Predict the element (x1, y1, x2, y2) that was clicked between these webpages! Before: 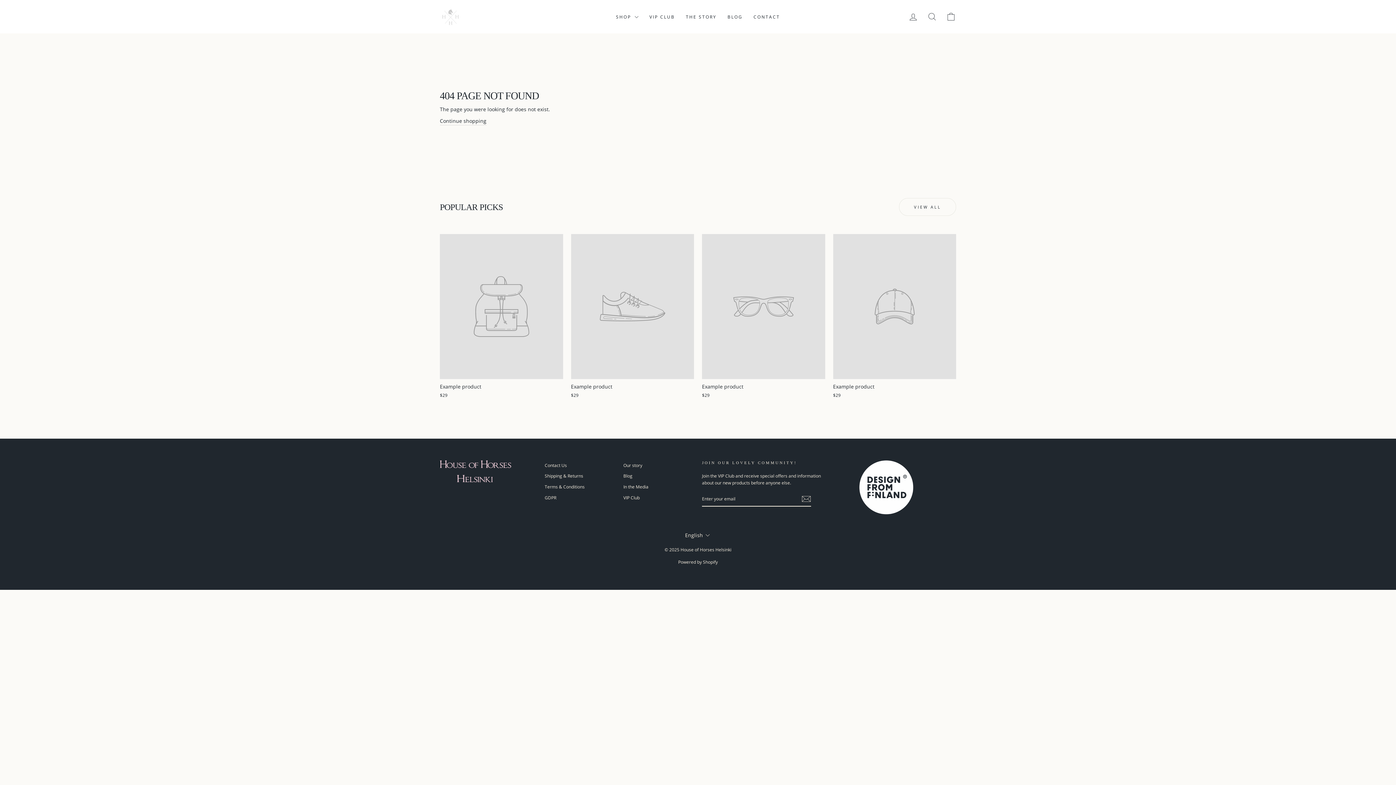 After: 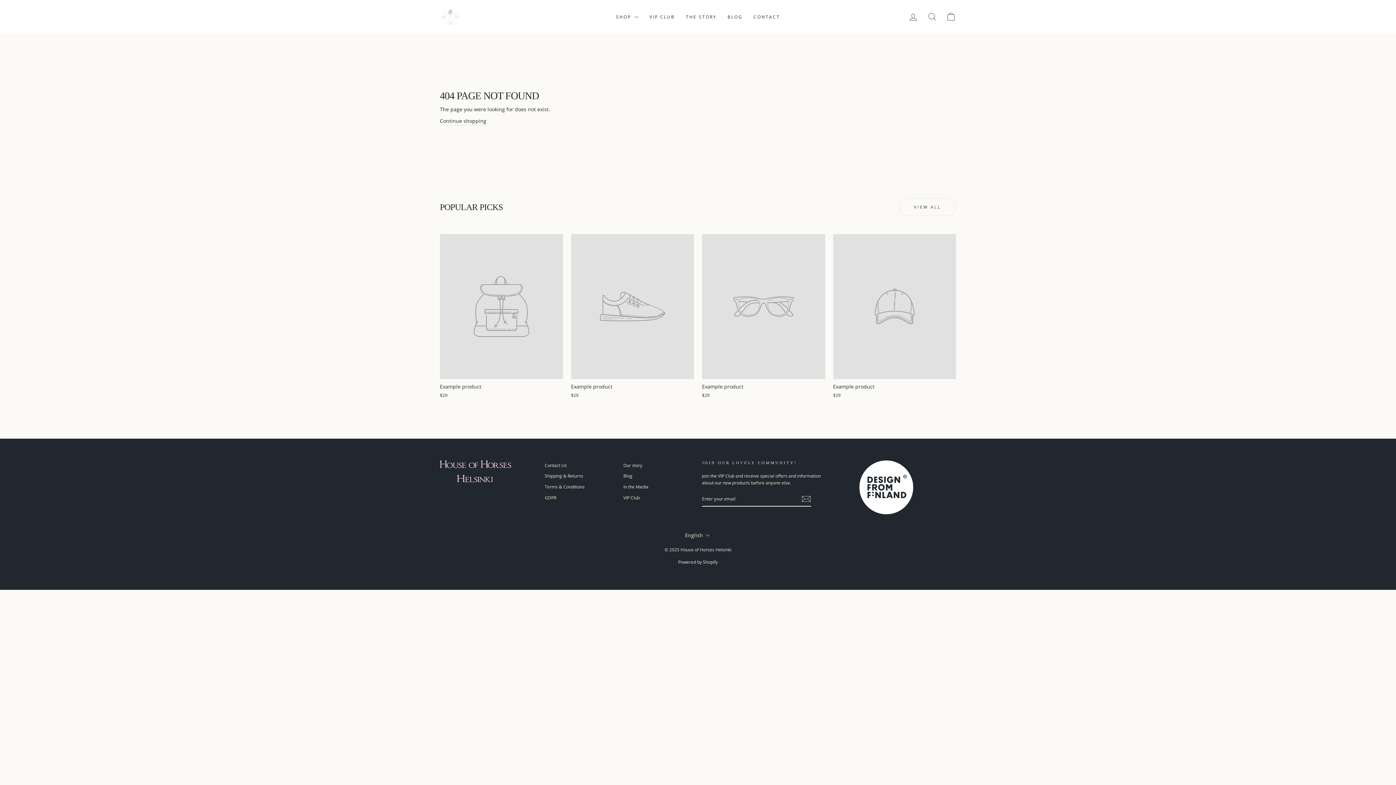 Action: label: Example product
$29 bbox: (440, 234, 563, 400)